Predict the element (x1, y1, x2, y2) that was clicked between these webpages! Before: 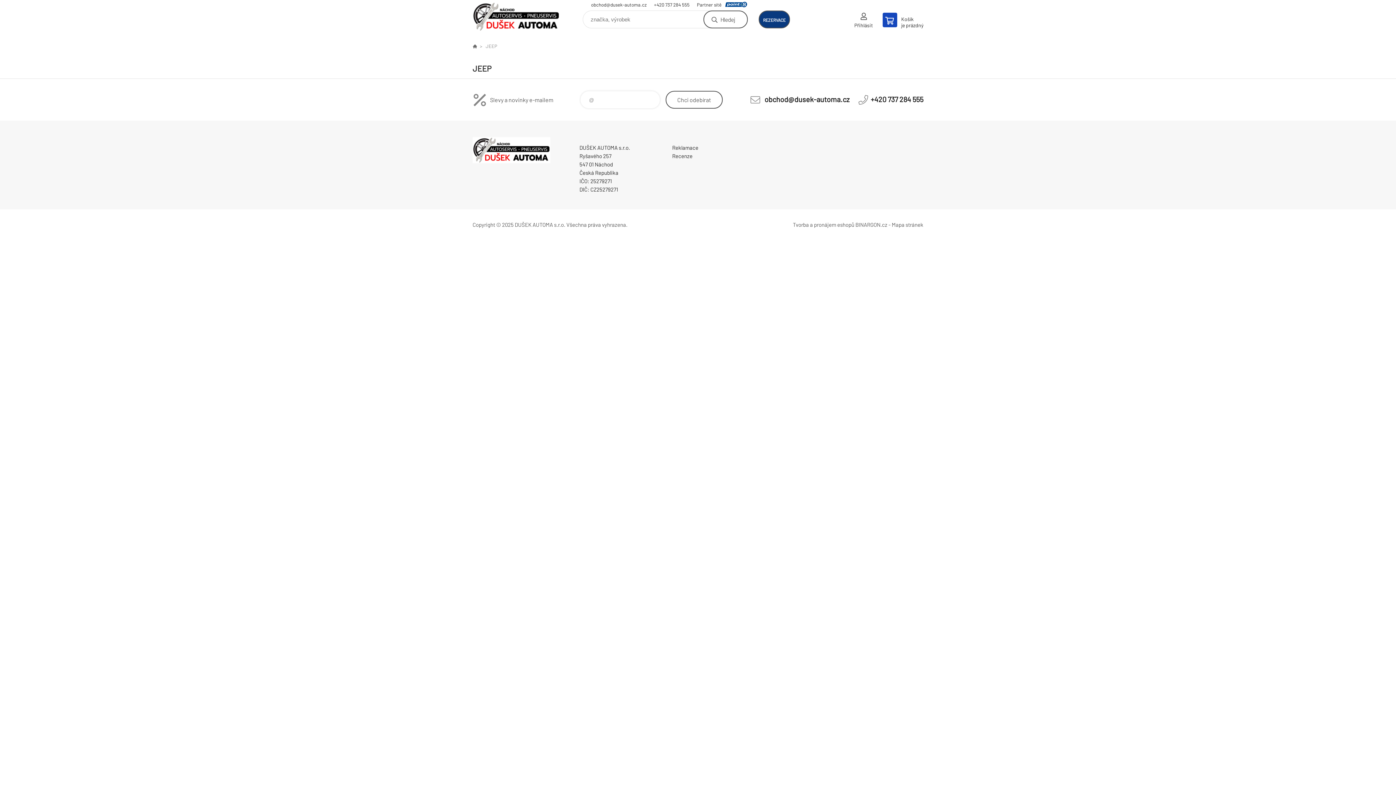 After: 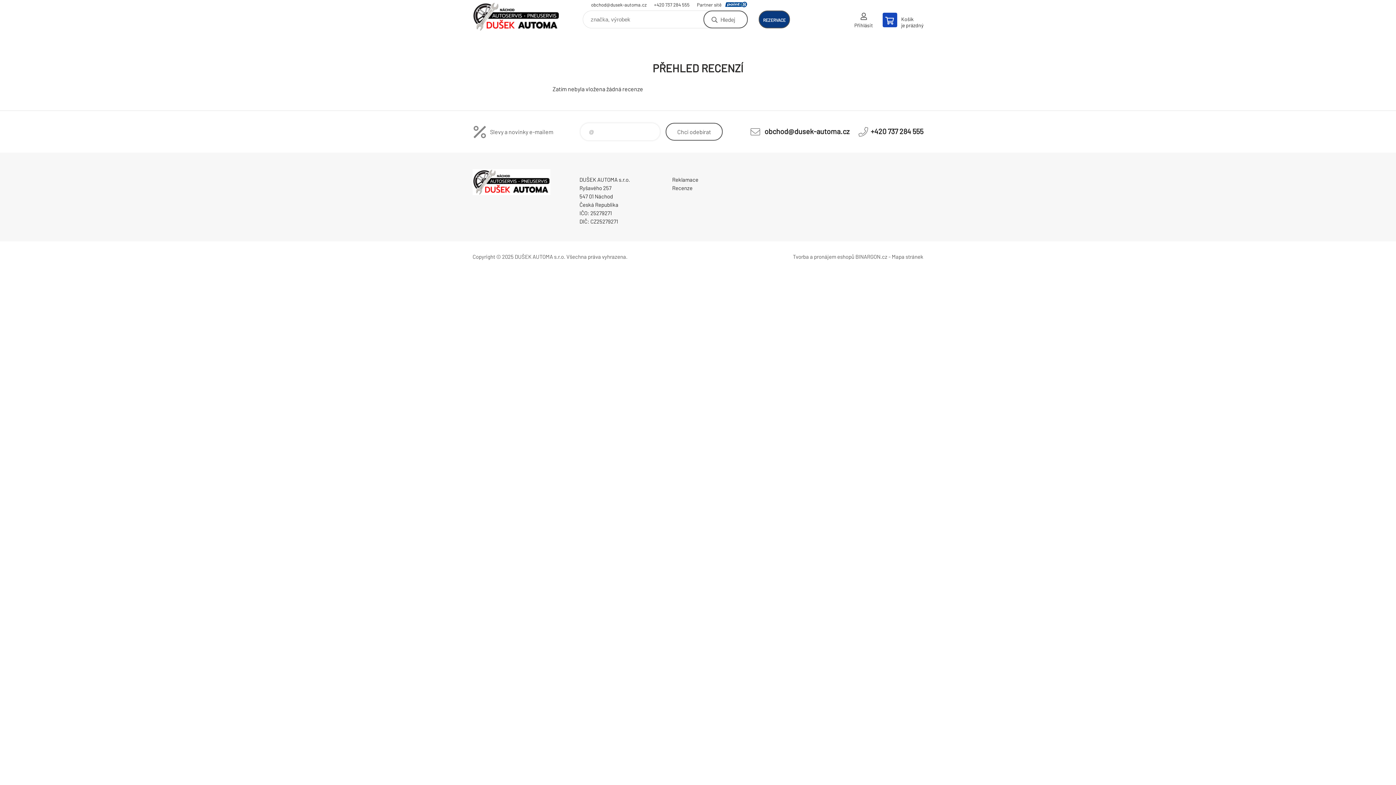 Action: bbox: (672, 152, 692, 159) label: Recenze